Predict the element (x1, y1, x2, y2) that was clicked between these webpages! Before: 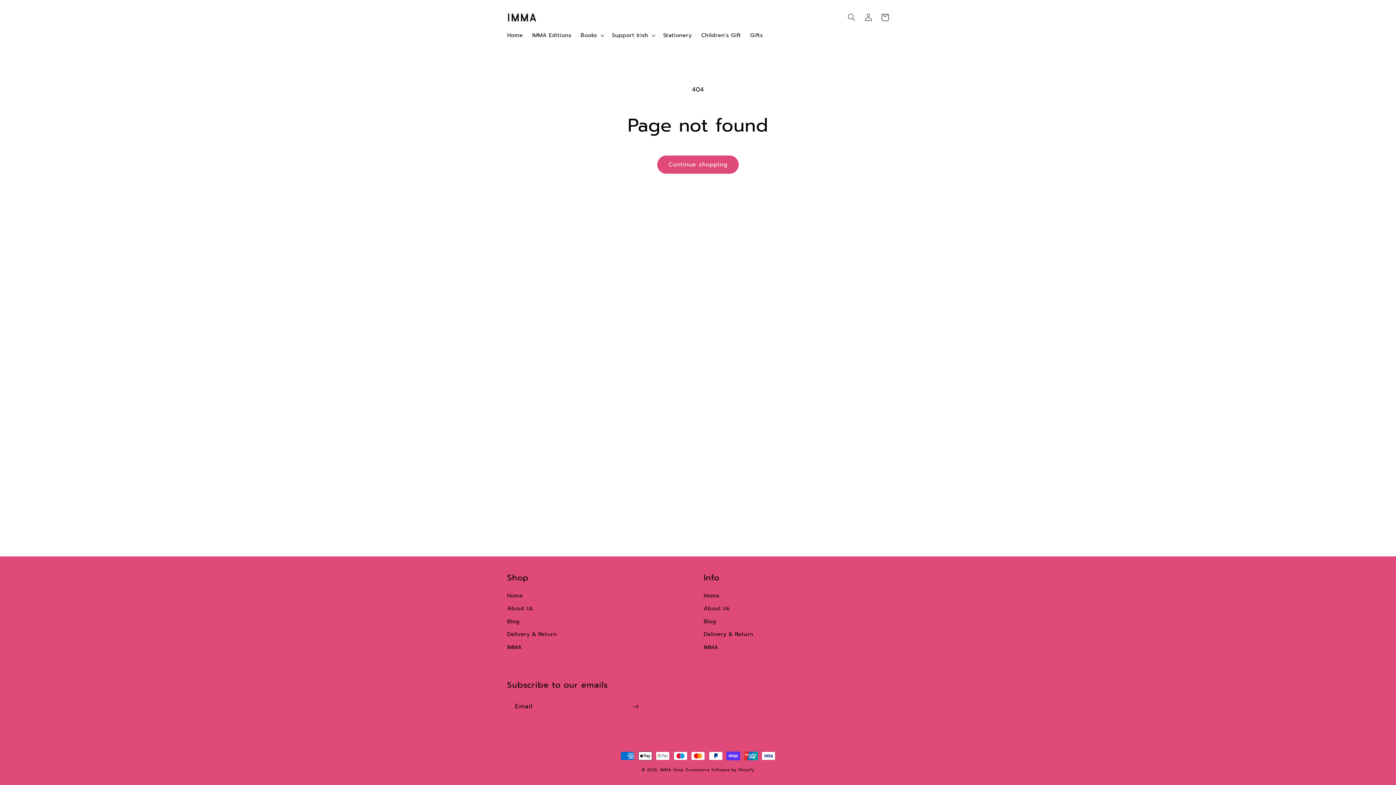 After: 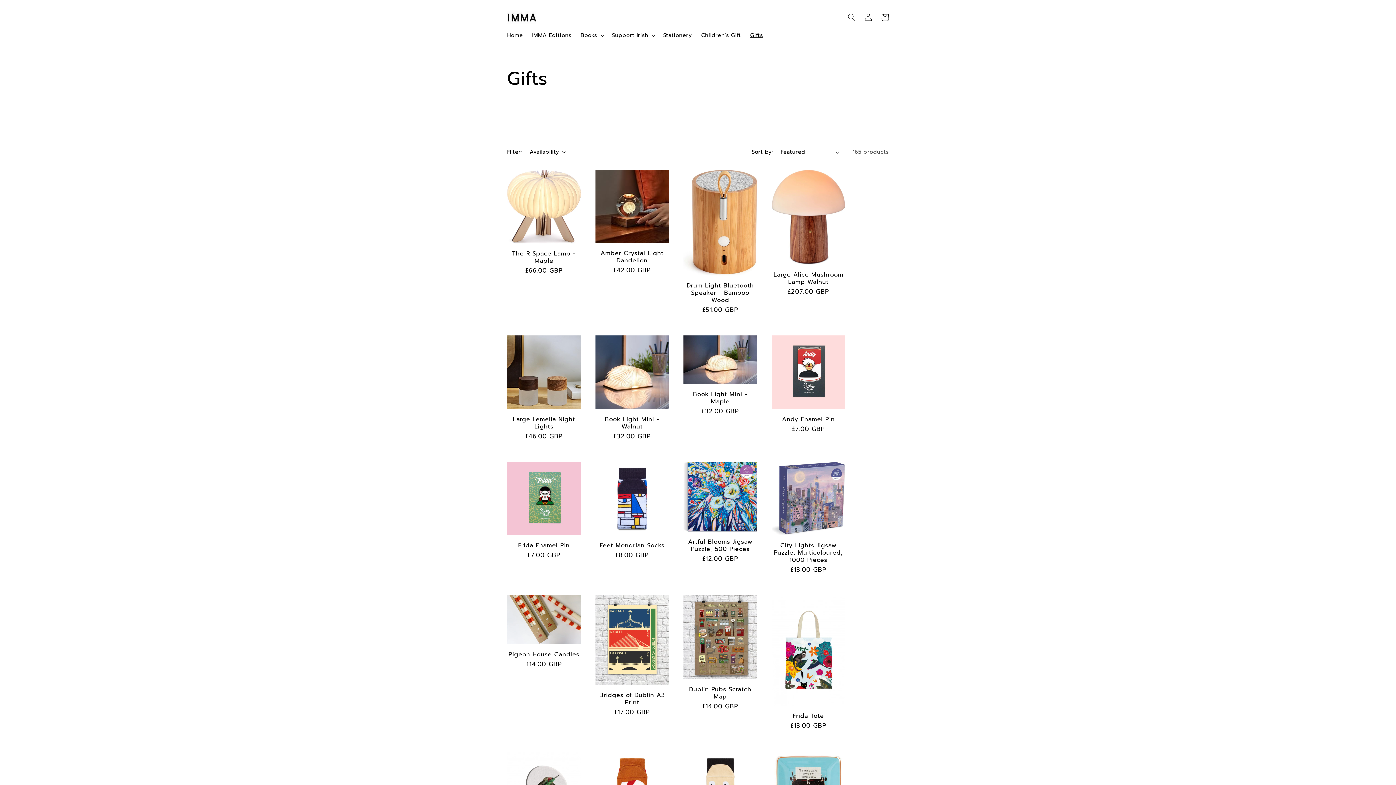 Action: bbox: (745, 27, 767, 43) label: Gifts